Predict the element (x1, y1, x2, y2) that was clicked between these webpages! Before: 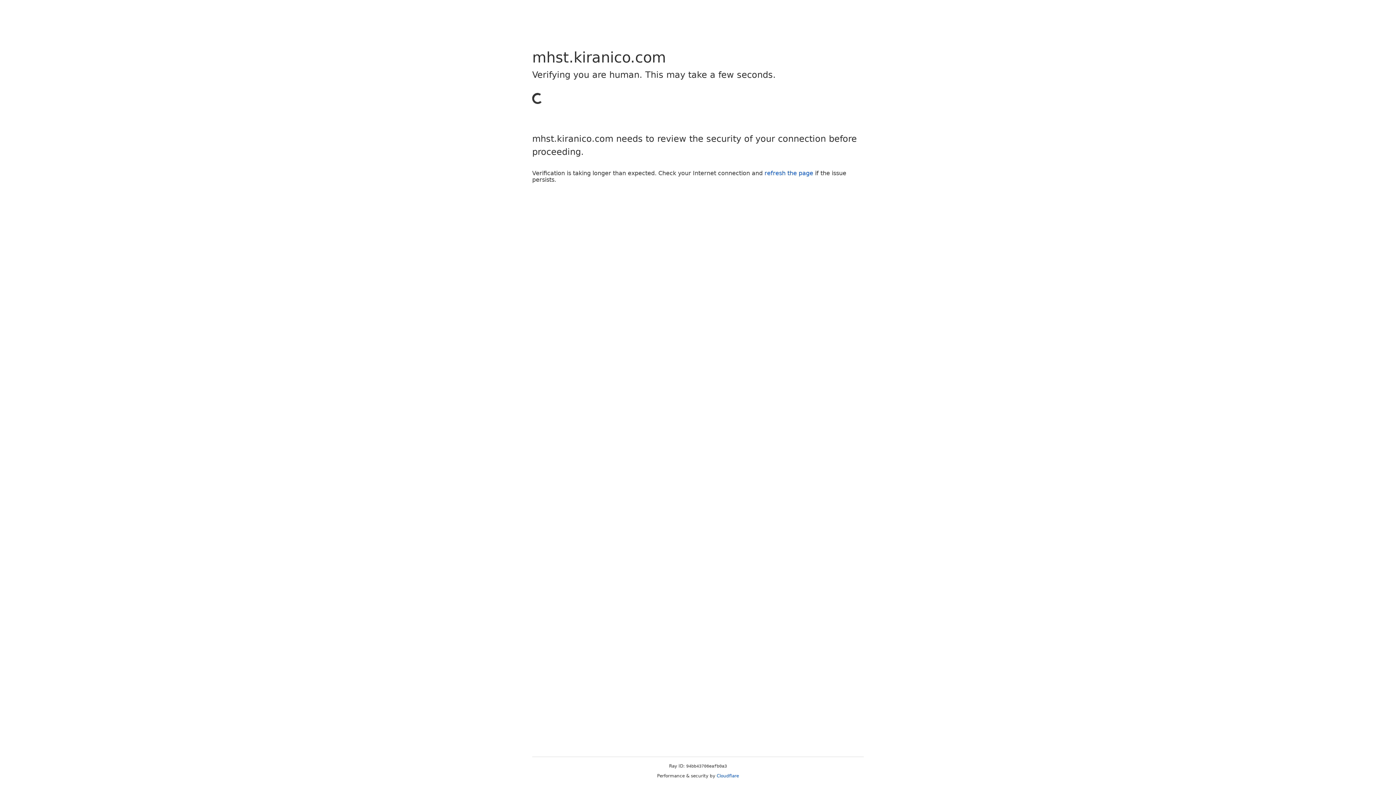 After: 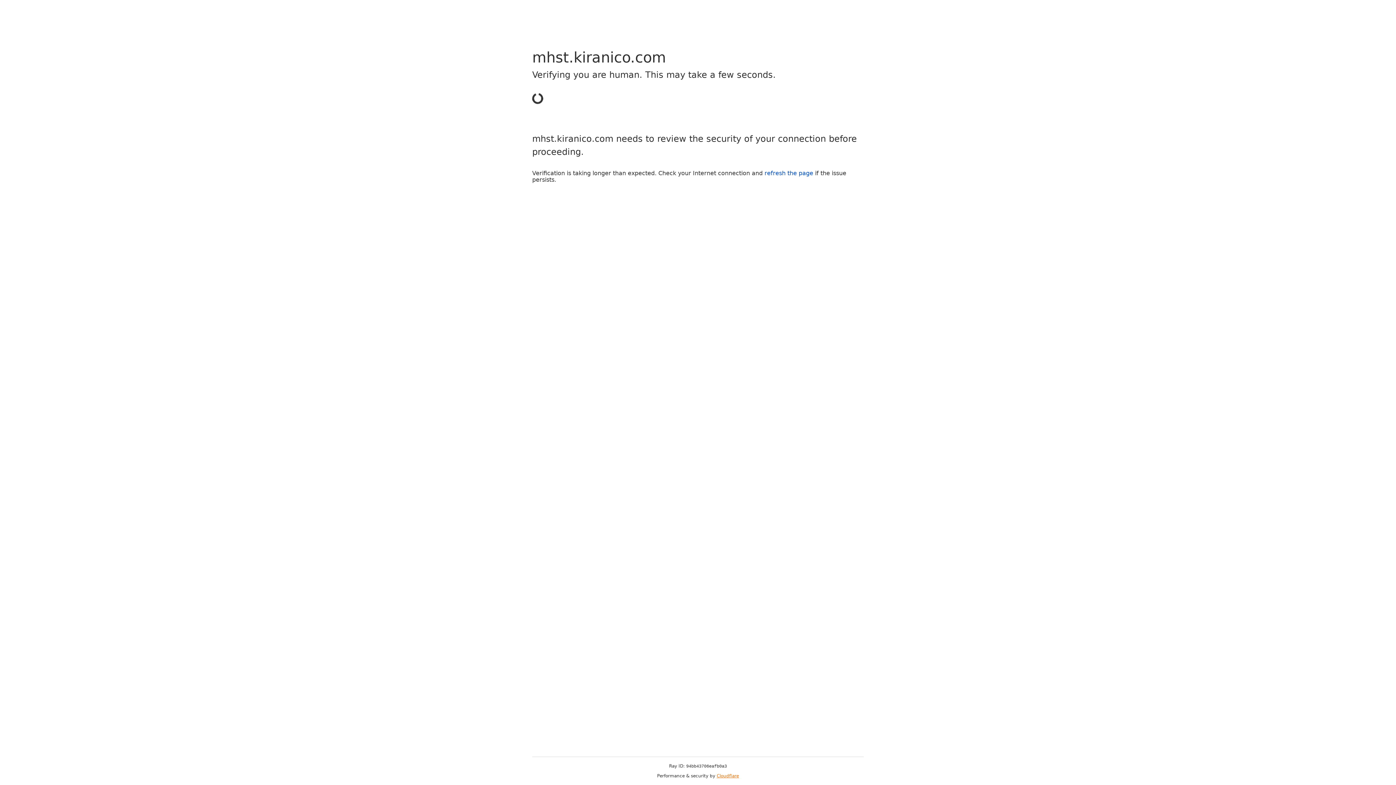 Action: label: Cloudflare bbox: (716, 773, 739, 778)